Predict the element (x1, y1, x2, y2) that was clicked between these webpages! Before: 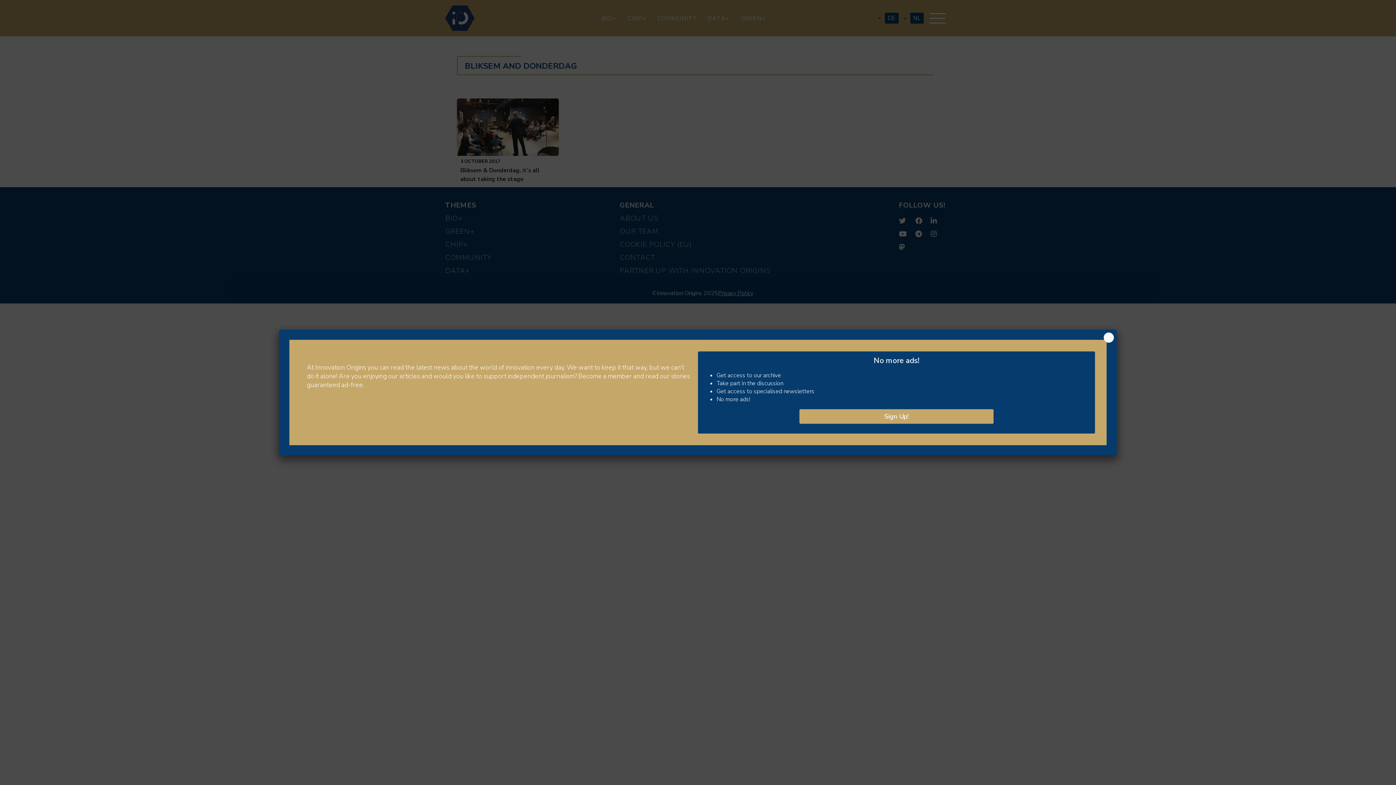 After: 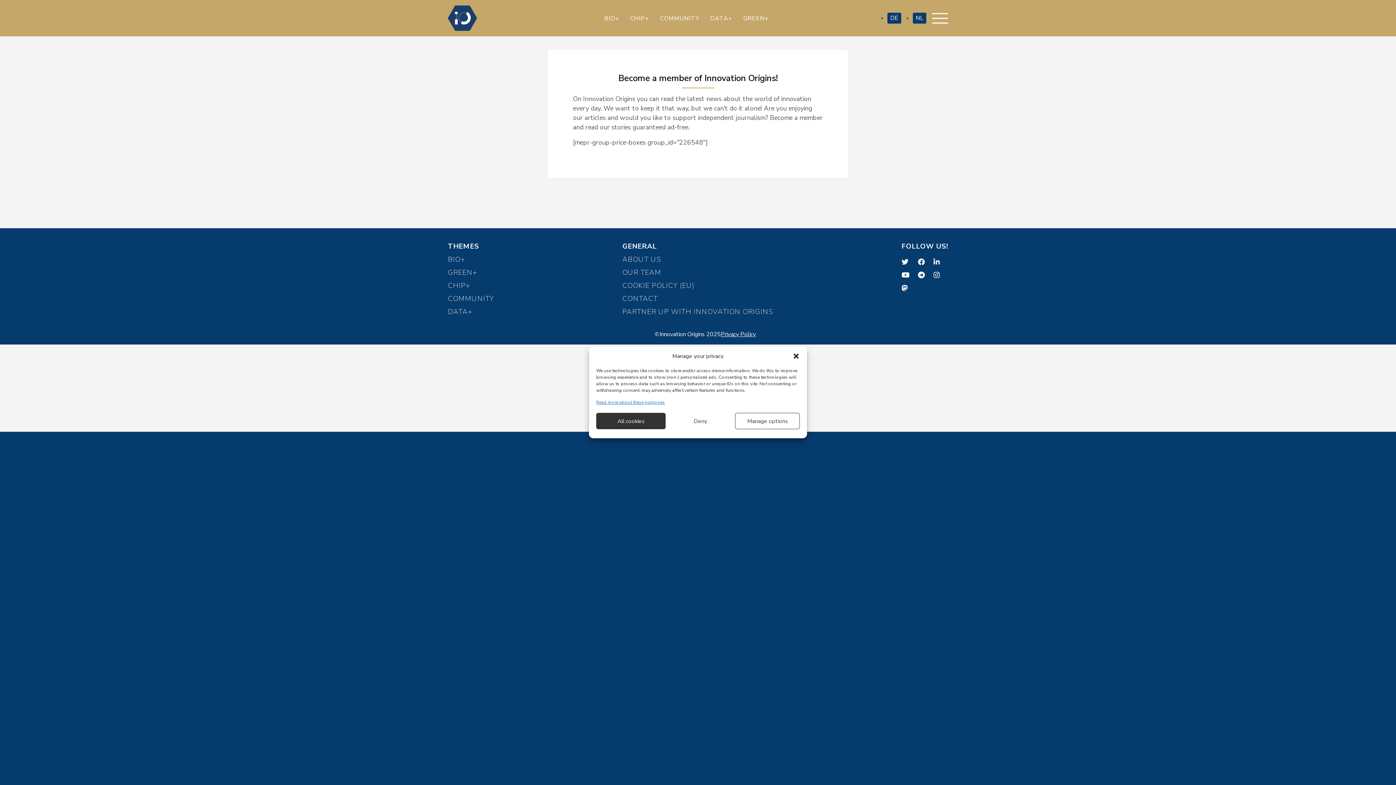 Action: label: Sign Up! bbox: (799, 409, 993, 423)